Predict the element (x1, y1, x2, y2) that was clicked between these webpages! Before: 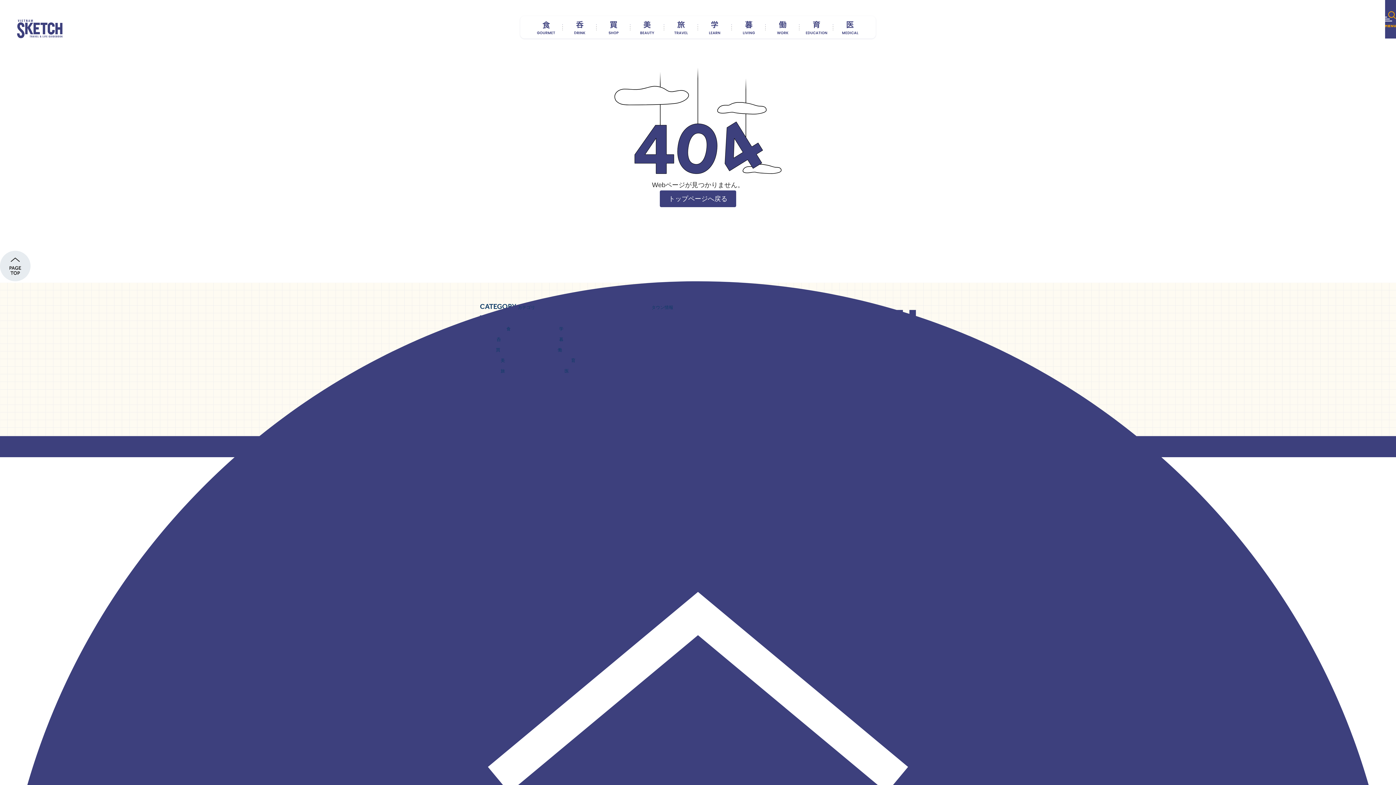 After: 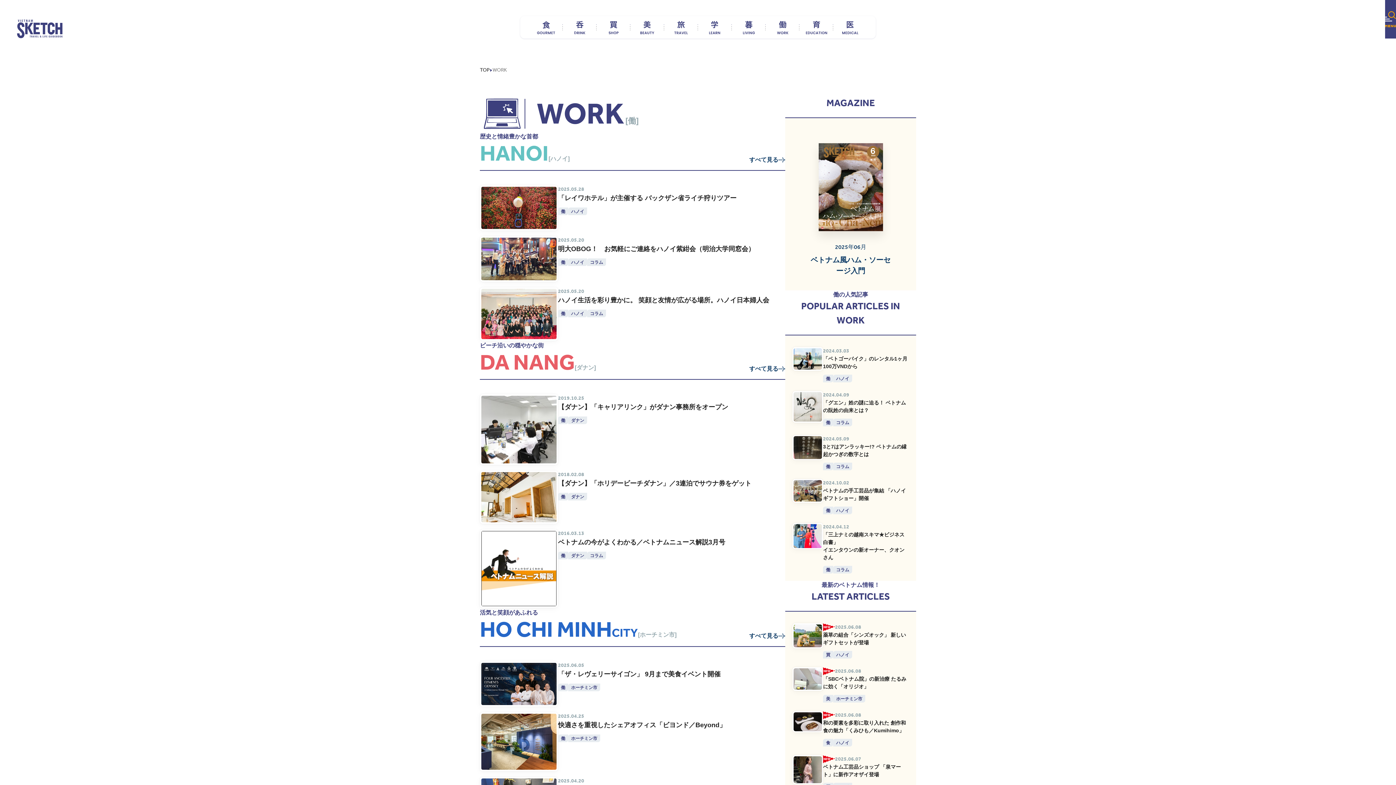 Action: bbox: (765, 18, 799, 36)